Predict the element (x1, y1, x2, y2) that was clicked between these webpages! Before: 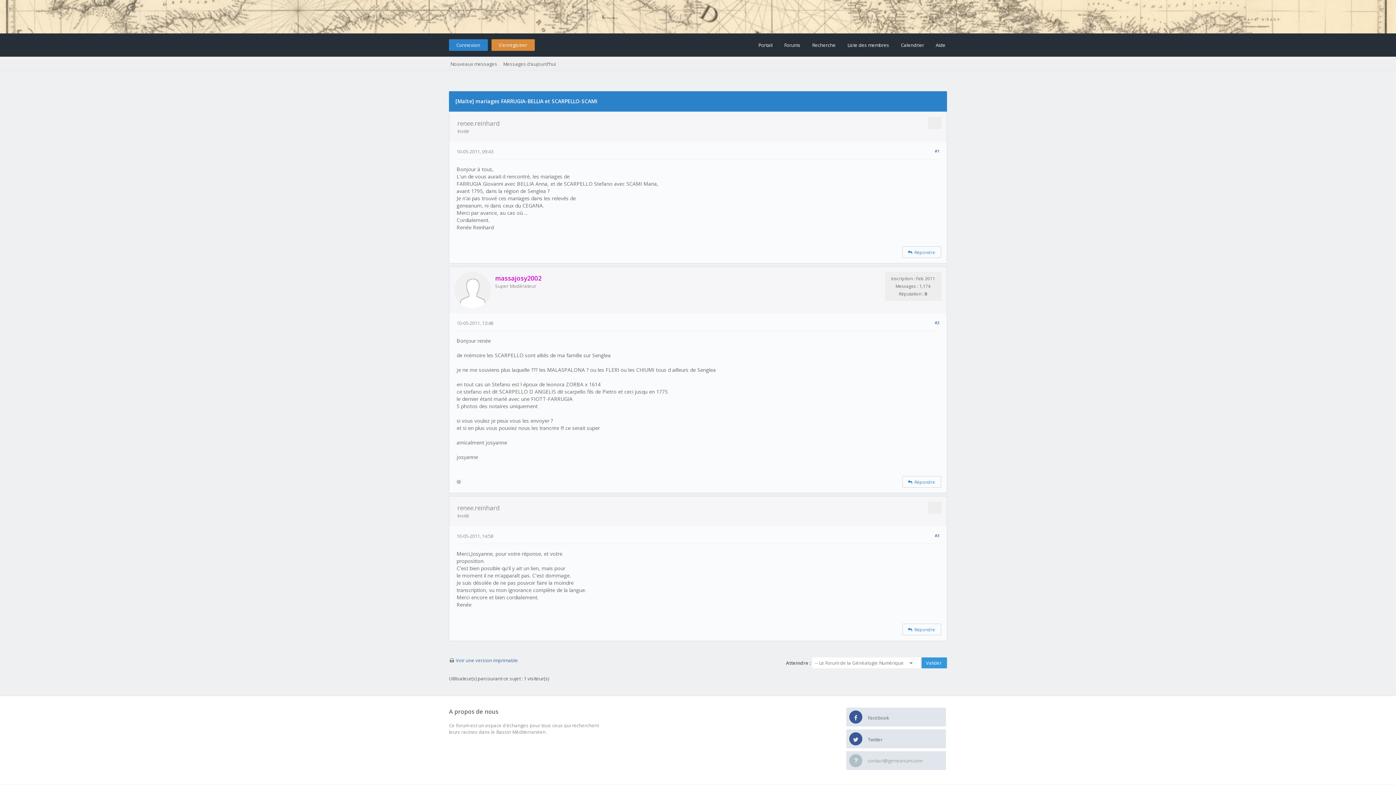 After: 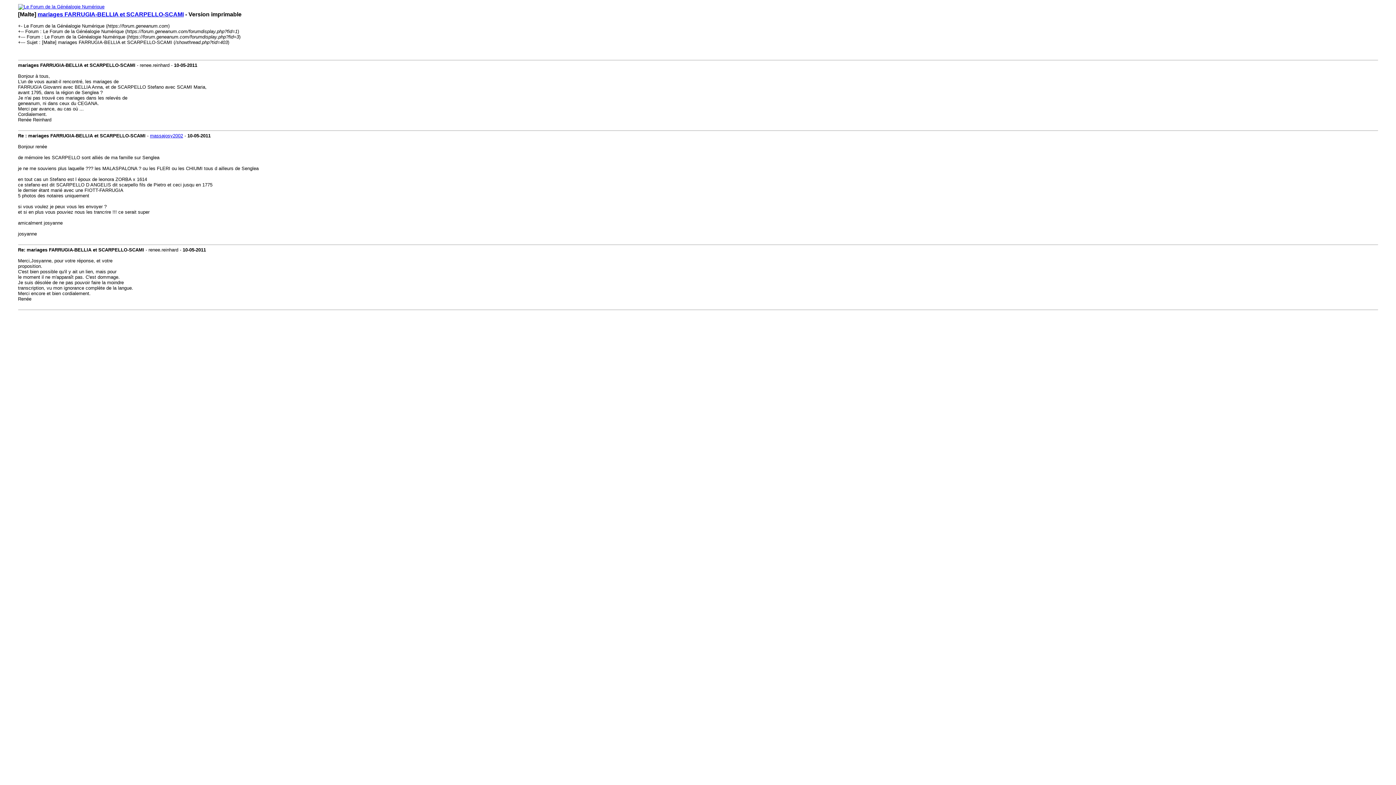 Action: label: Voir une version imprimable bbox: (456, 657, 518, 664)